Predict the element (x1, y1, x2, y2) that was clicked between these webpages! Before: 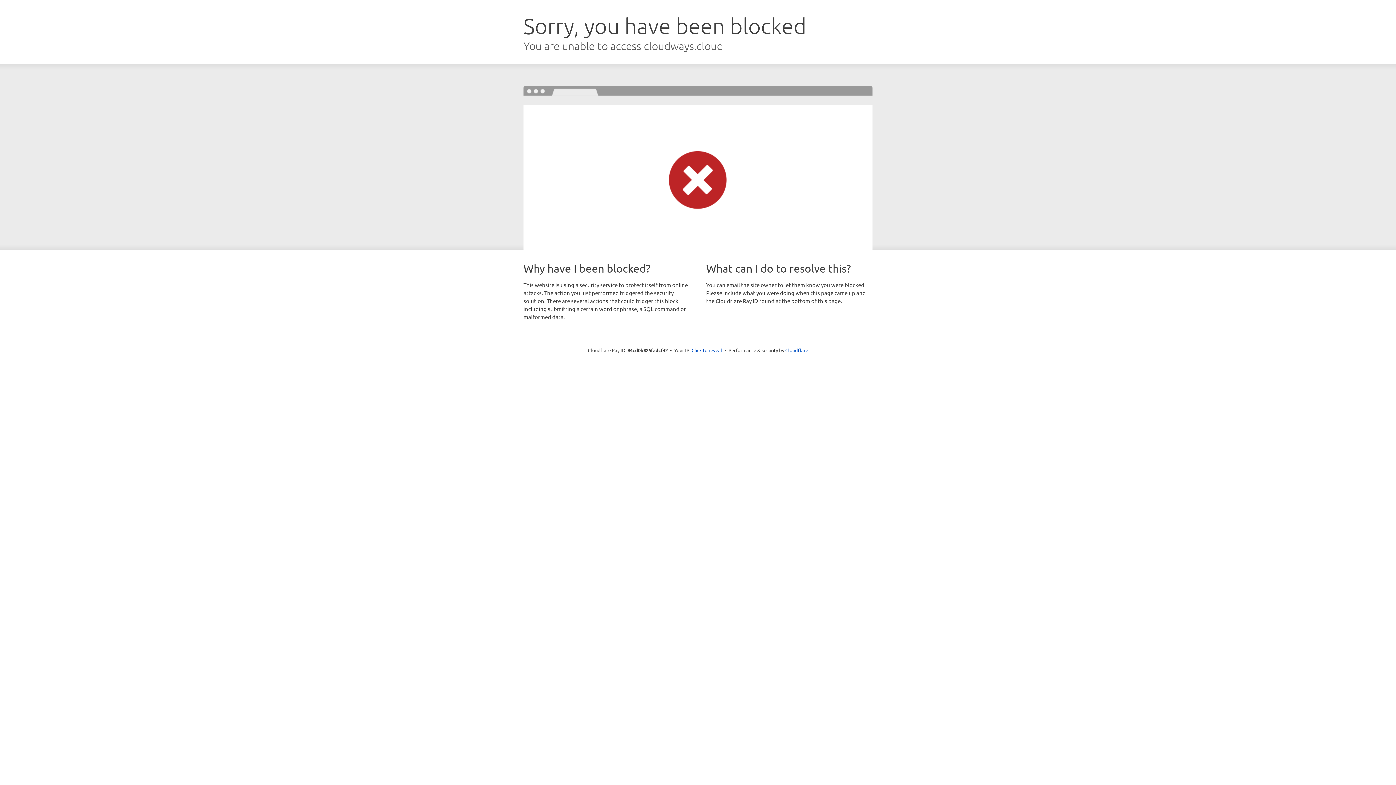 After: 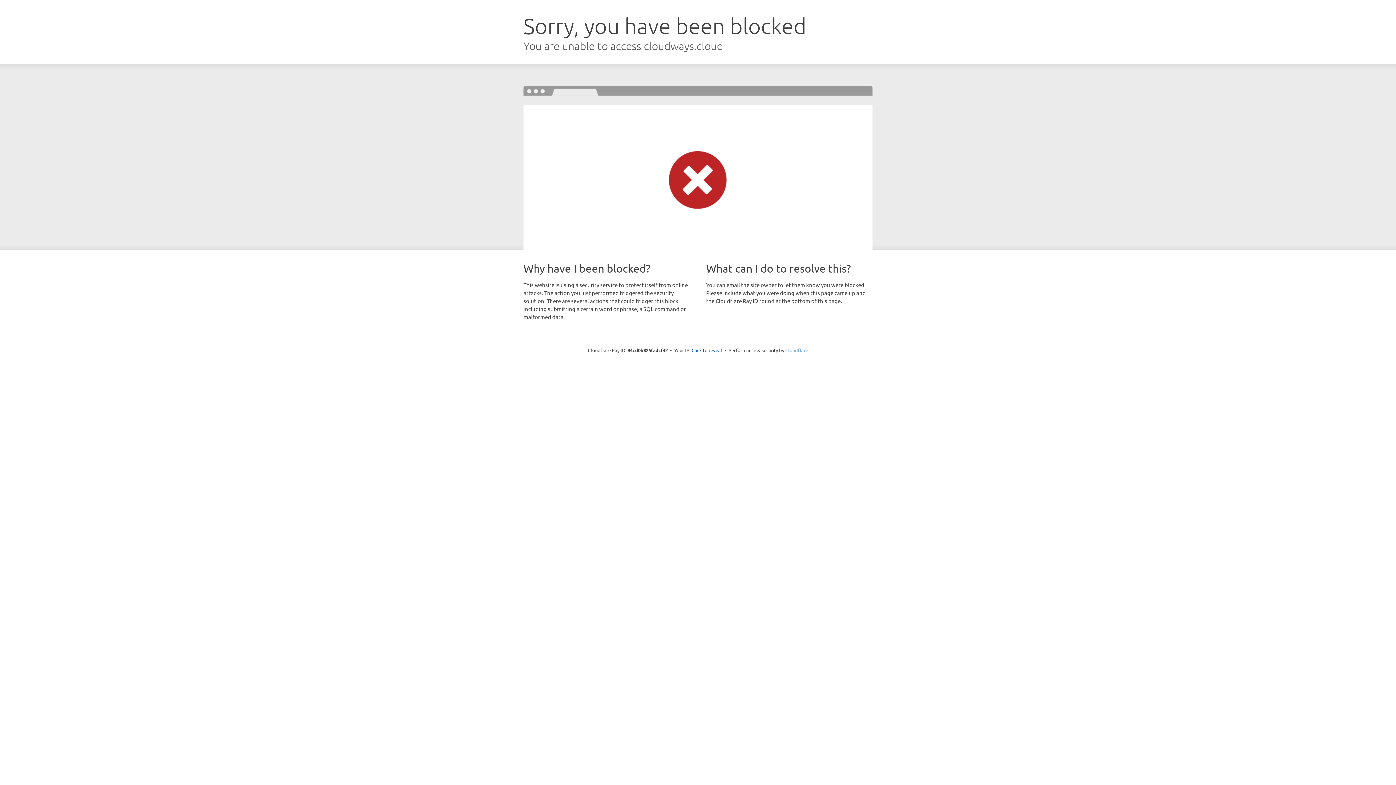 Action: bbox: (785, 347, 808, 353) label: Cloudflare